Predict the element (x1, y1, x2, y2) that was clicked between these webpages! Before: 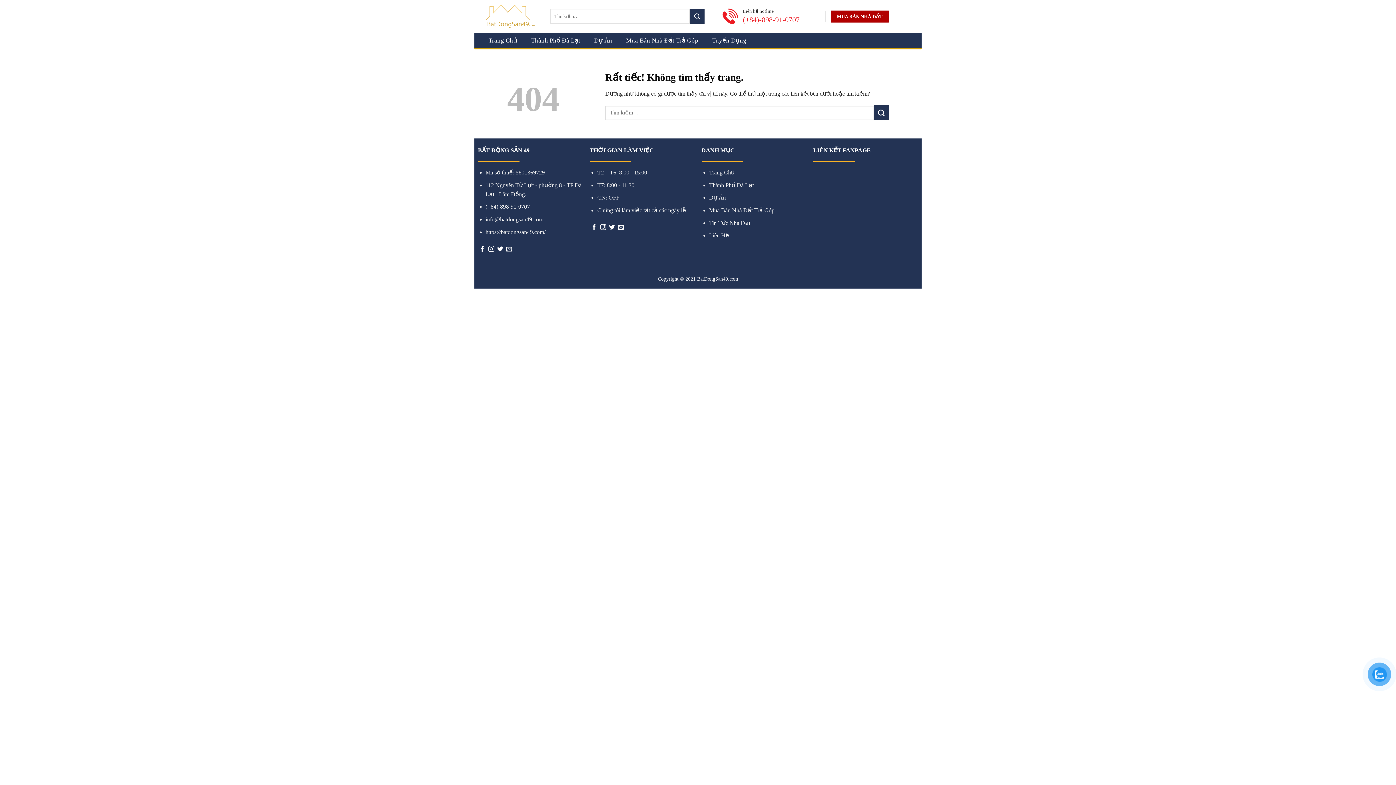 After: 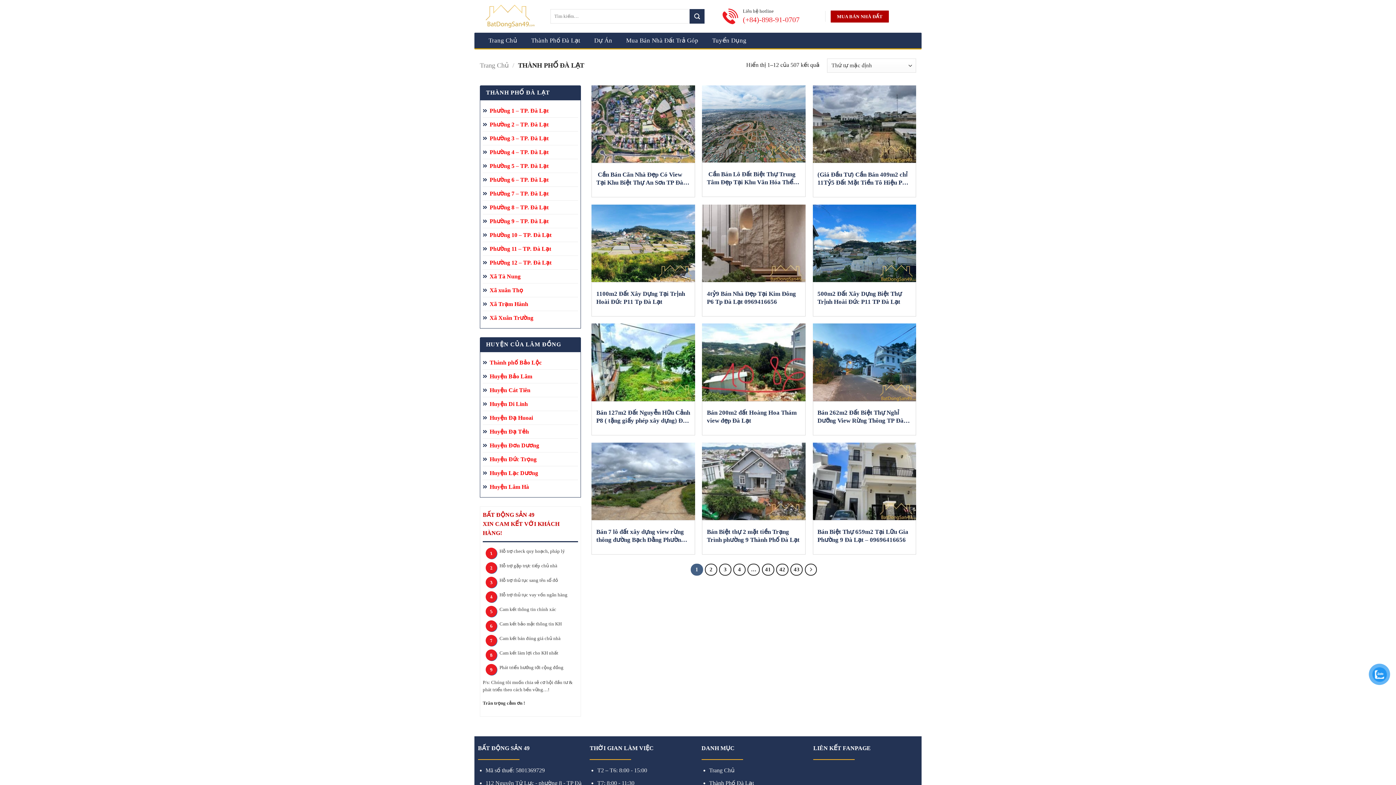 Action: label: Thành Phố Đà Lạt bbox: (709, 182, 754, 188)